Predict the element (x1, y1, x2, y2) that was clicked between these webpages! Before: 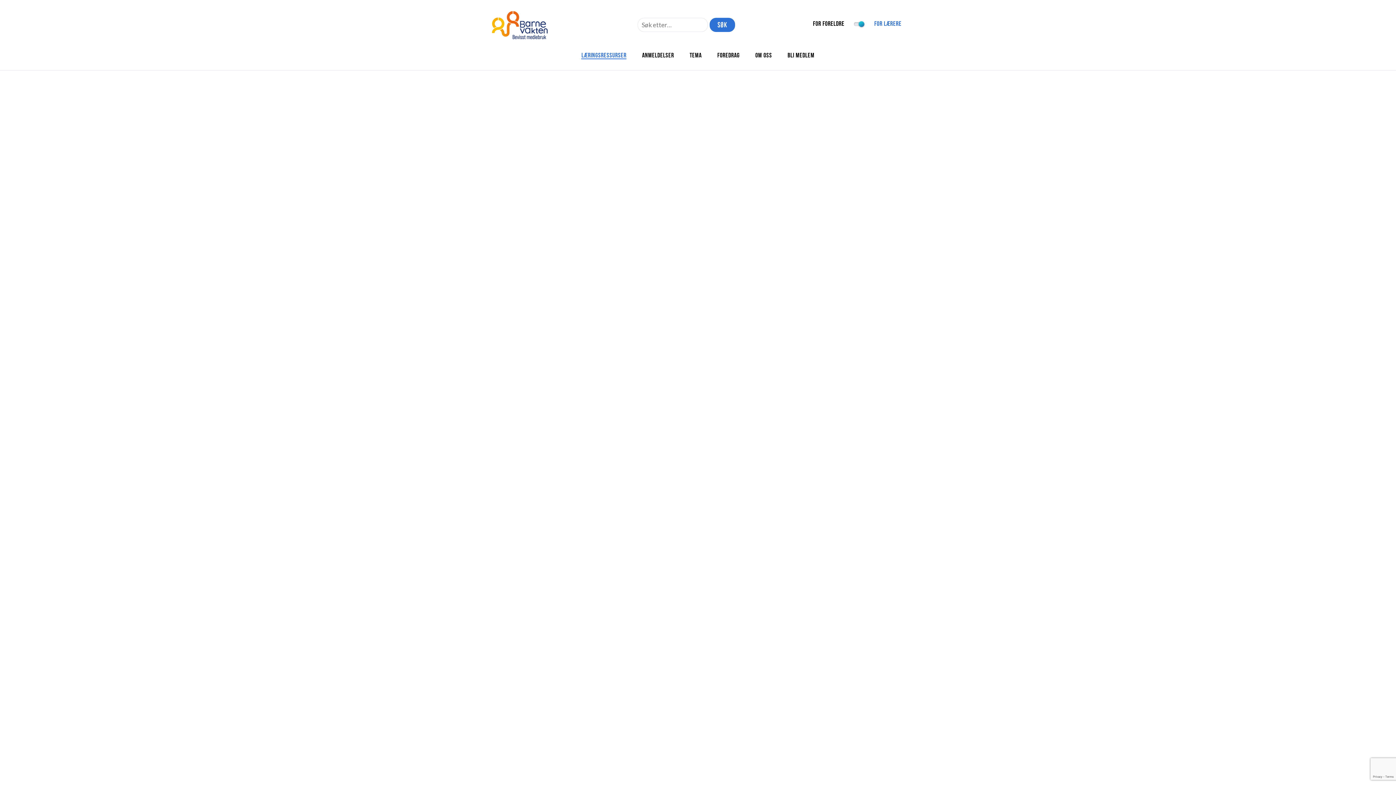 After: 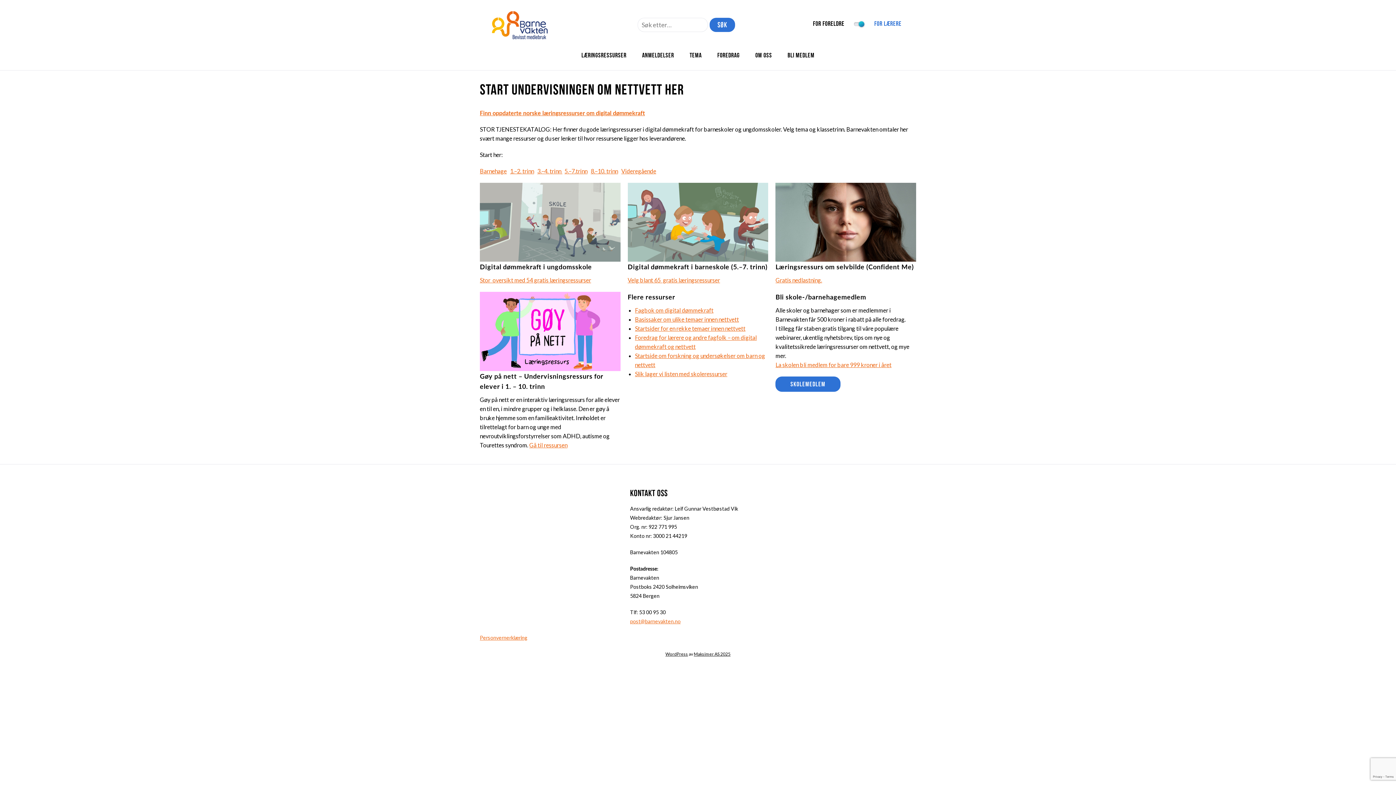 Action: bbox: (480, 10, 560, 17)